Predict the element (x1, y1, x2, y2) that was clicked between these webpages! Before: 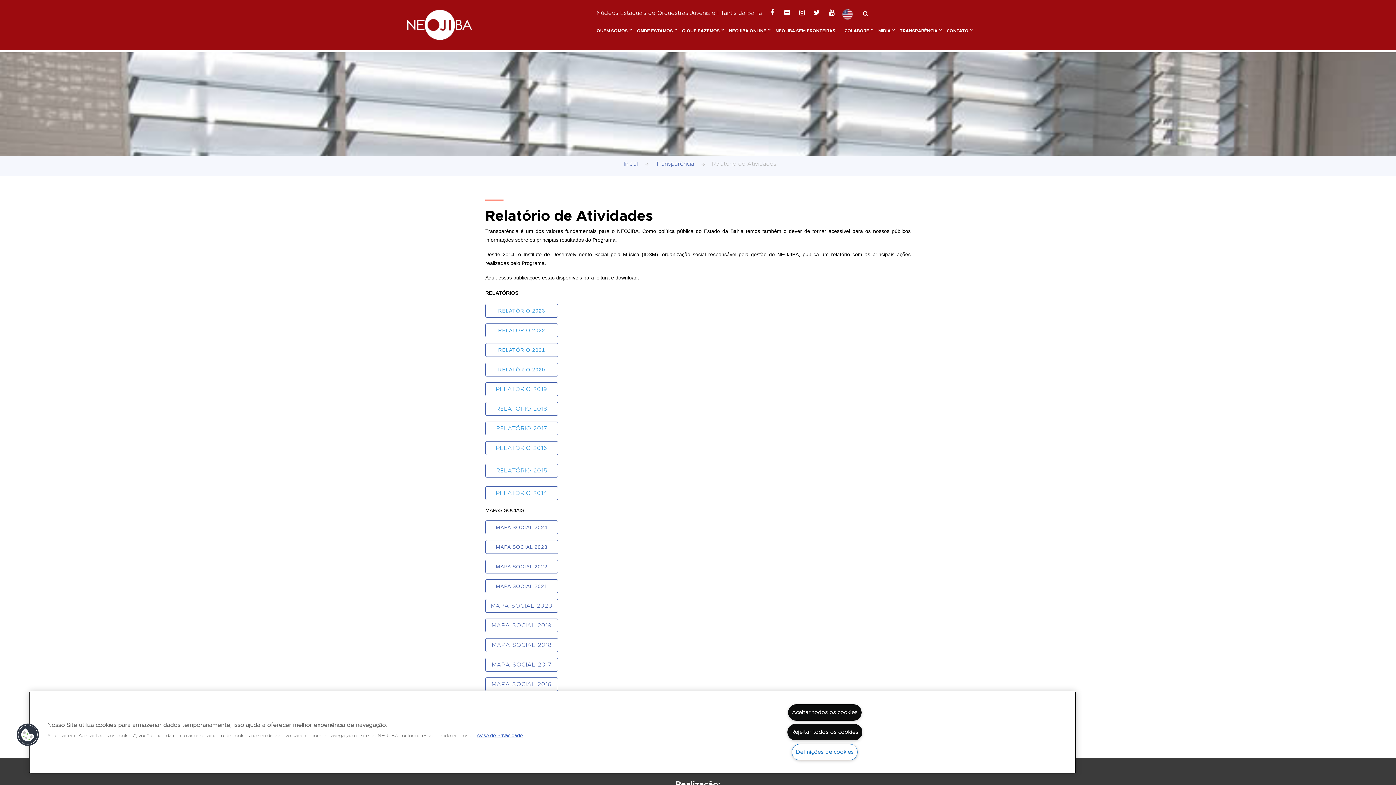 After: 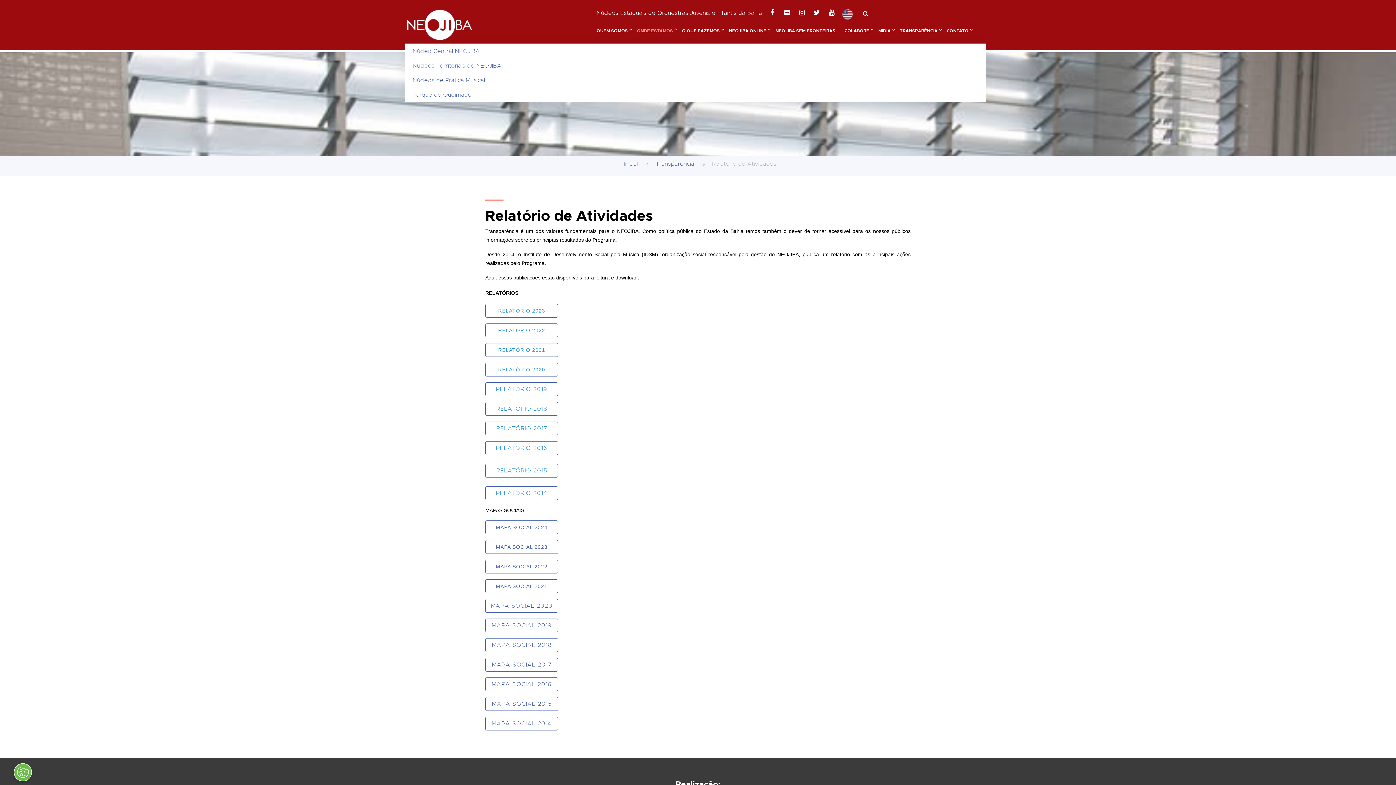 Action: bbox: (637, 27, 673, 35) label: ONDE ESTAMOS